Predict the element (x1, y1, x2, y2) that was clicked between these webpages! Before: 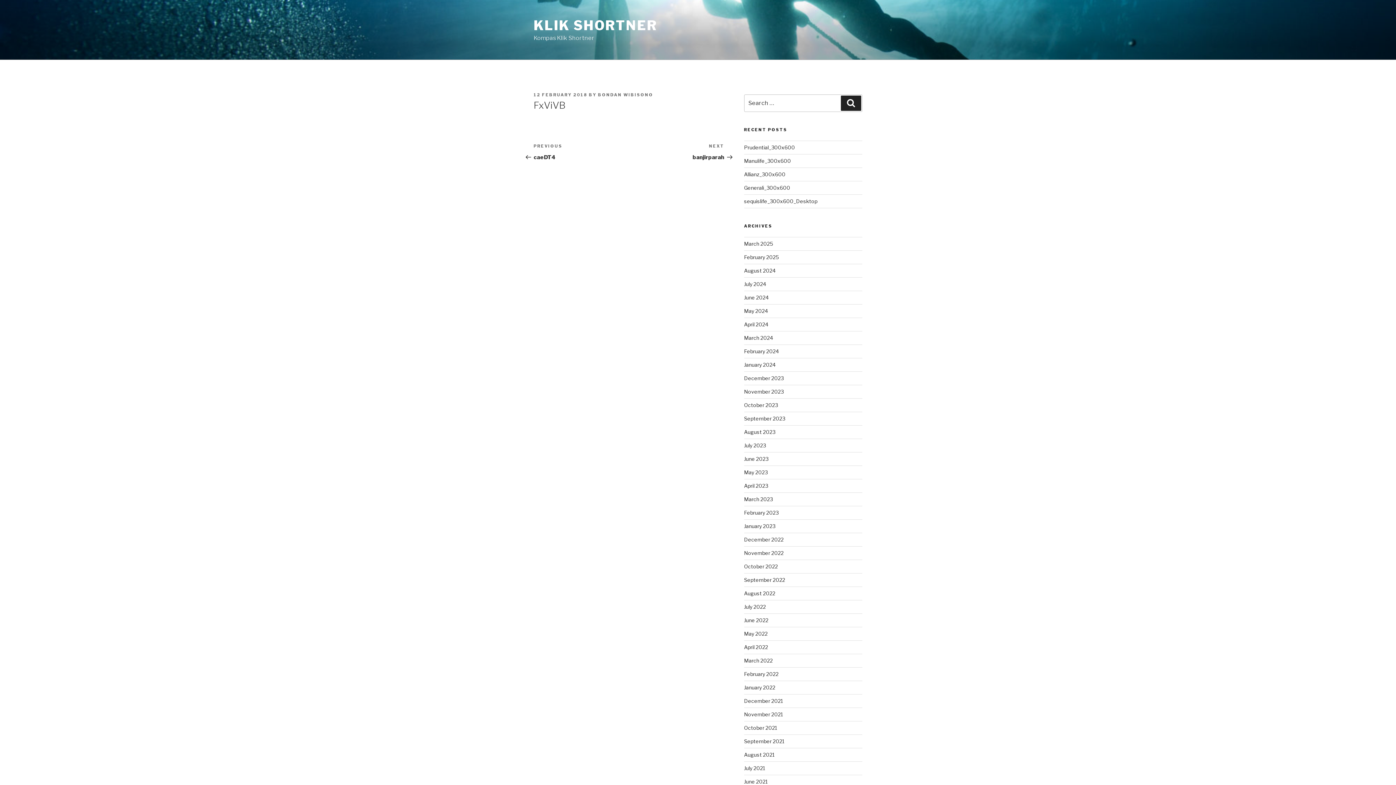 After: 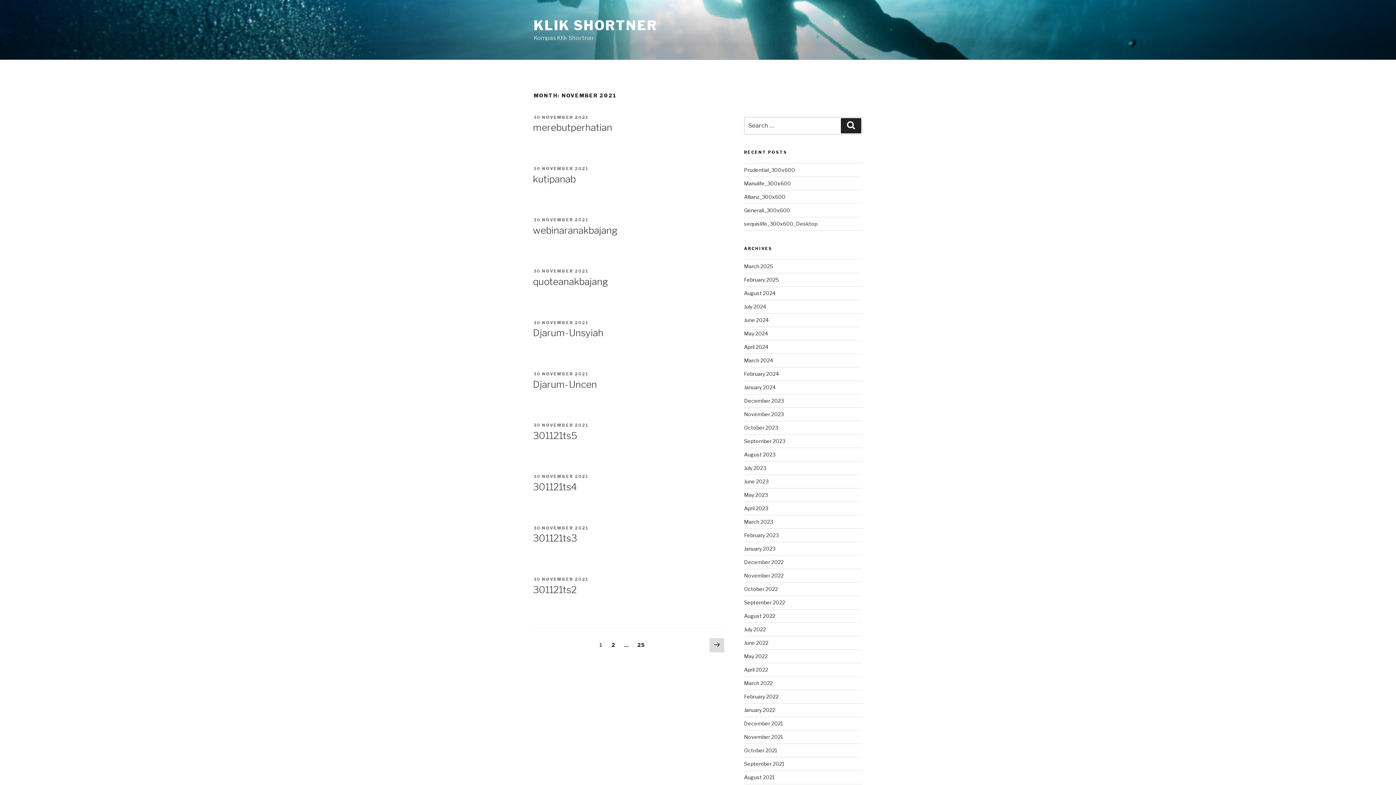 Action: bbox: (744, 711, 783, 717) label: November 2021